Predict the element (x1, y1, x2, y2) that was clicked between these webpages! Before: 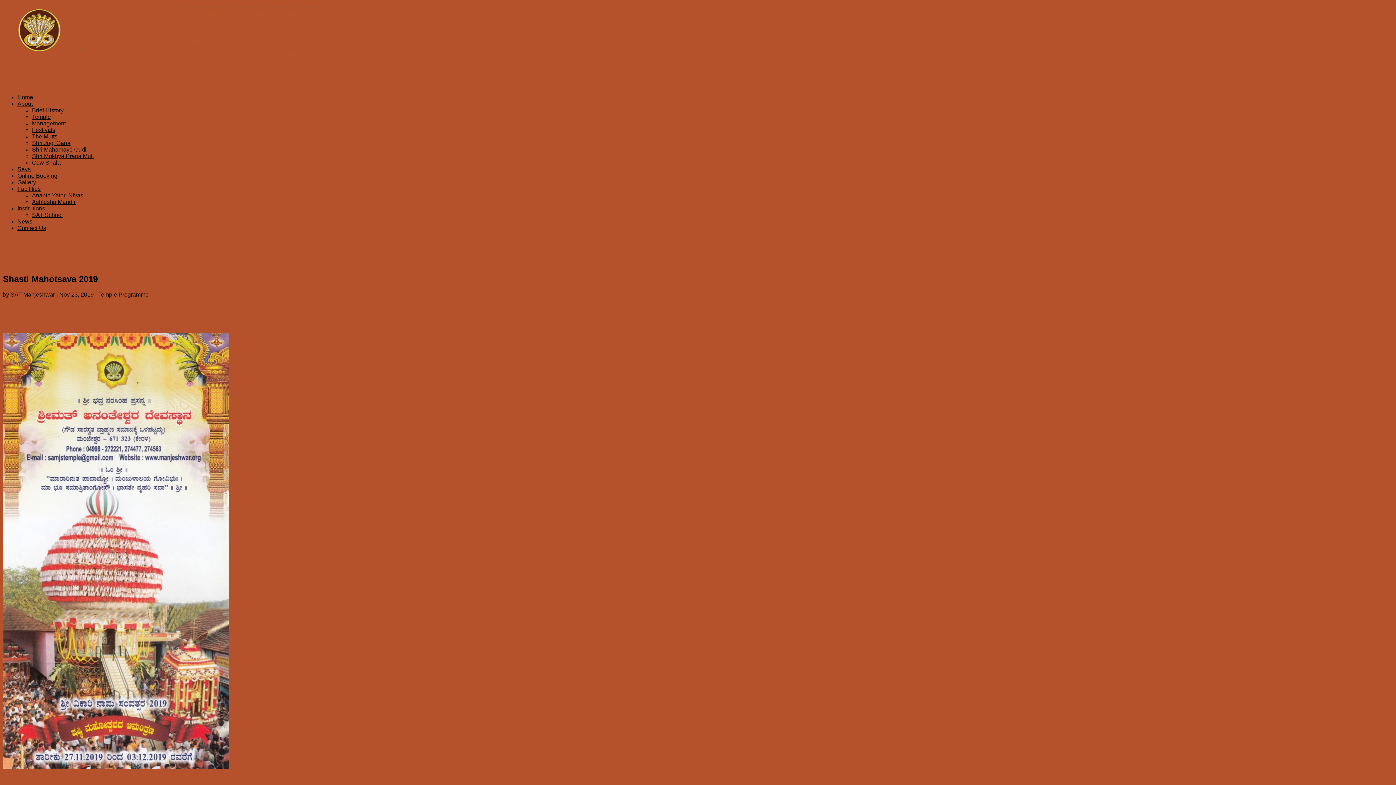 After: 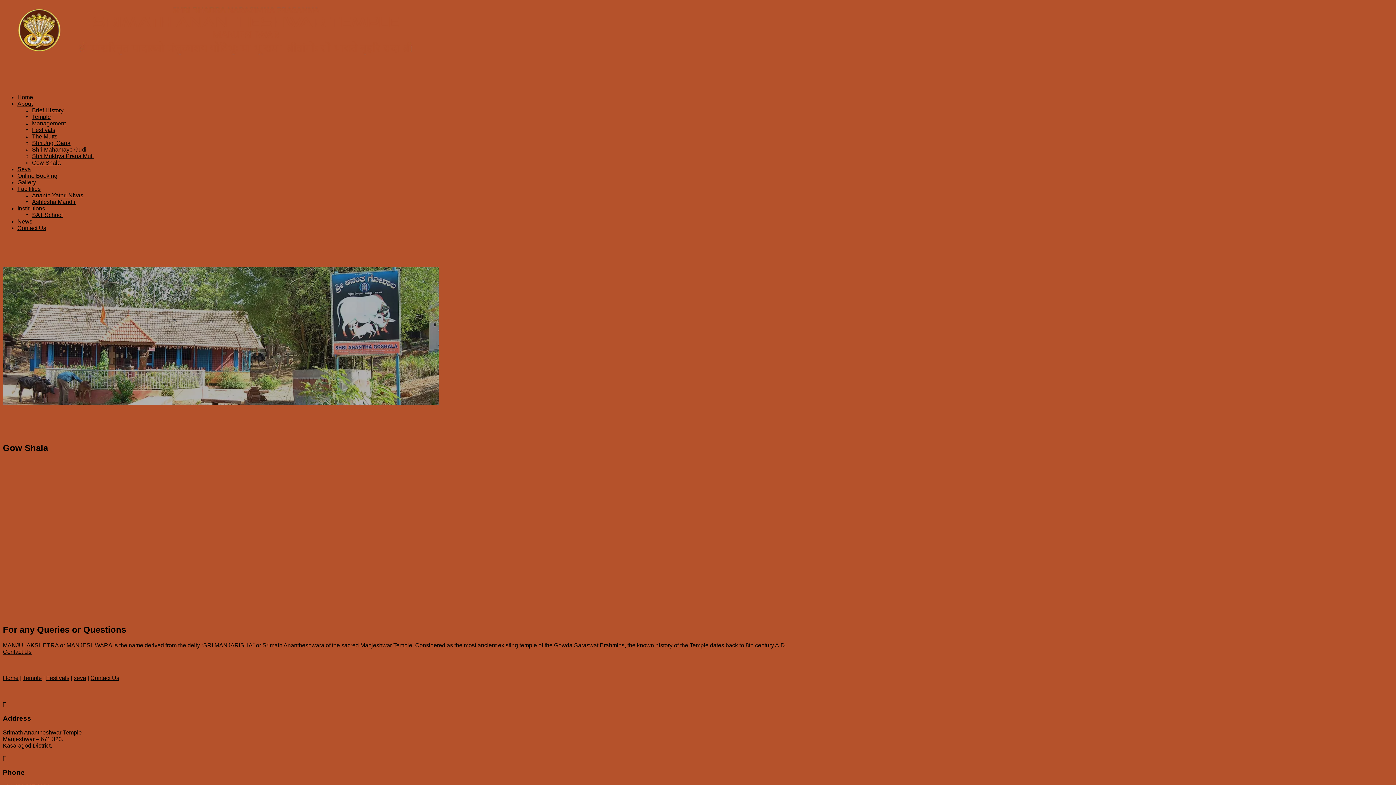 Action: label: Gow Shala bbox: (32, 159, 60, 165)